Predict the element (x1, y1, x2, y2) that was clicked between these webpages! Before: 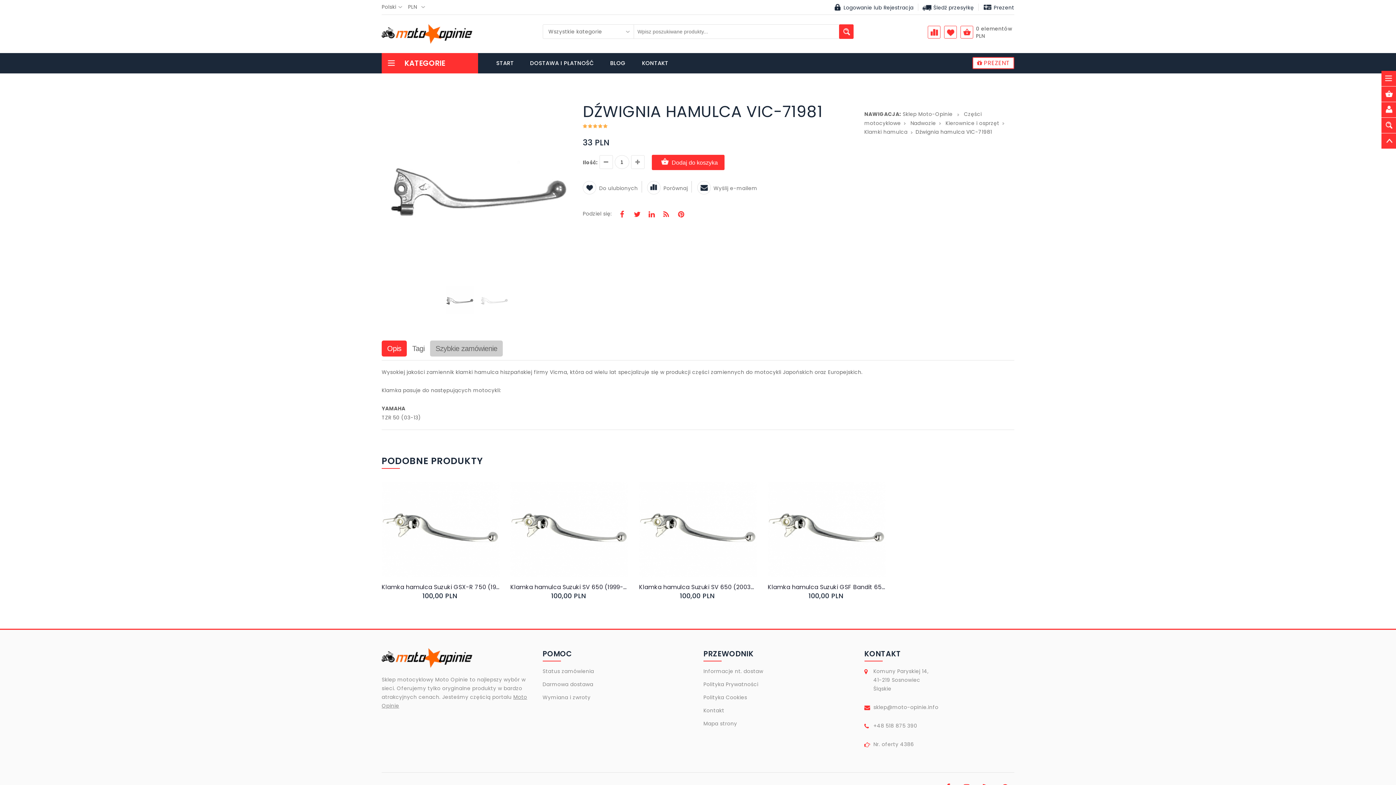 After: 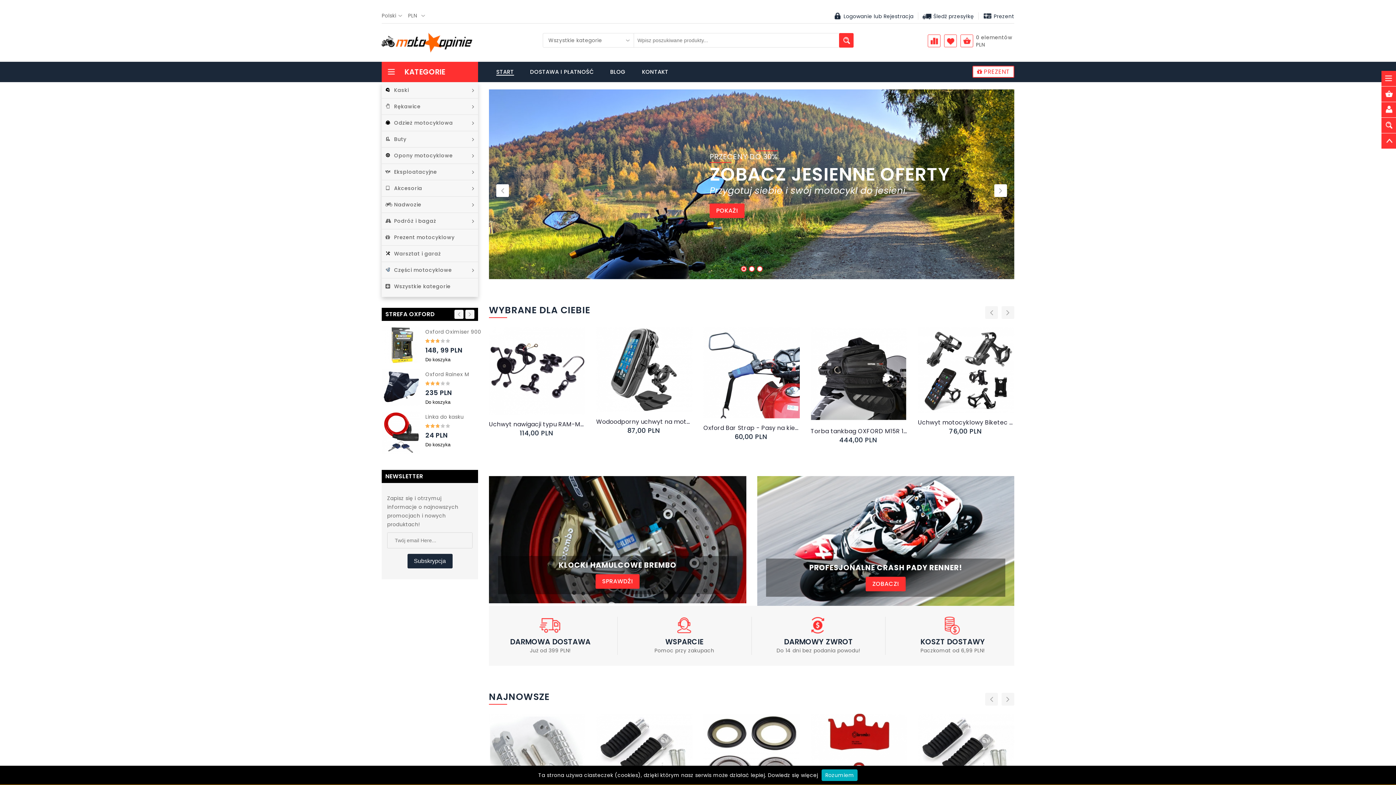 Action: bbox: (381, 654, 472, 661)